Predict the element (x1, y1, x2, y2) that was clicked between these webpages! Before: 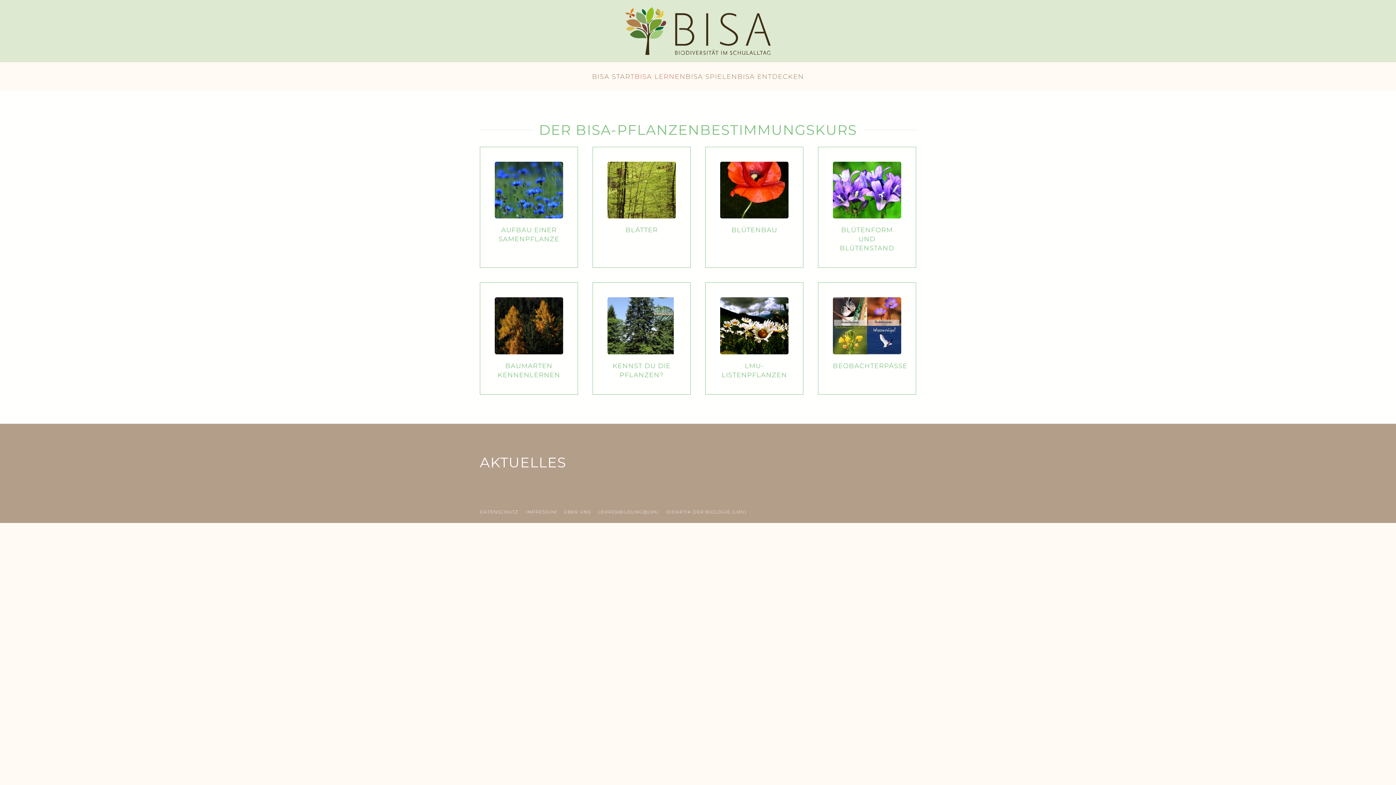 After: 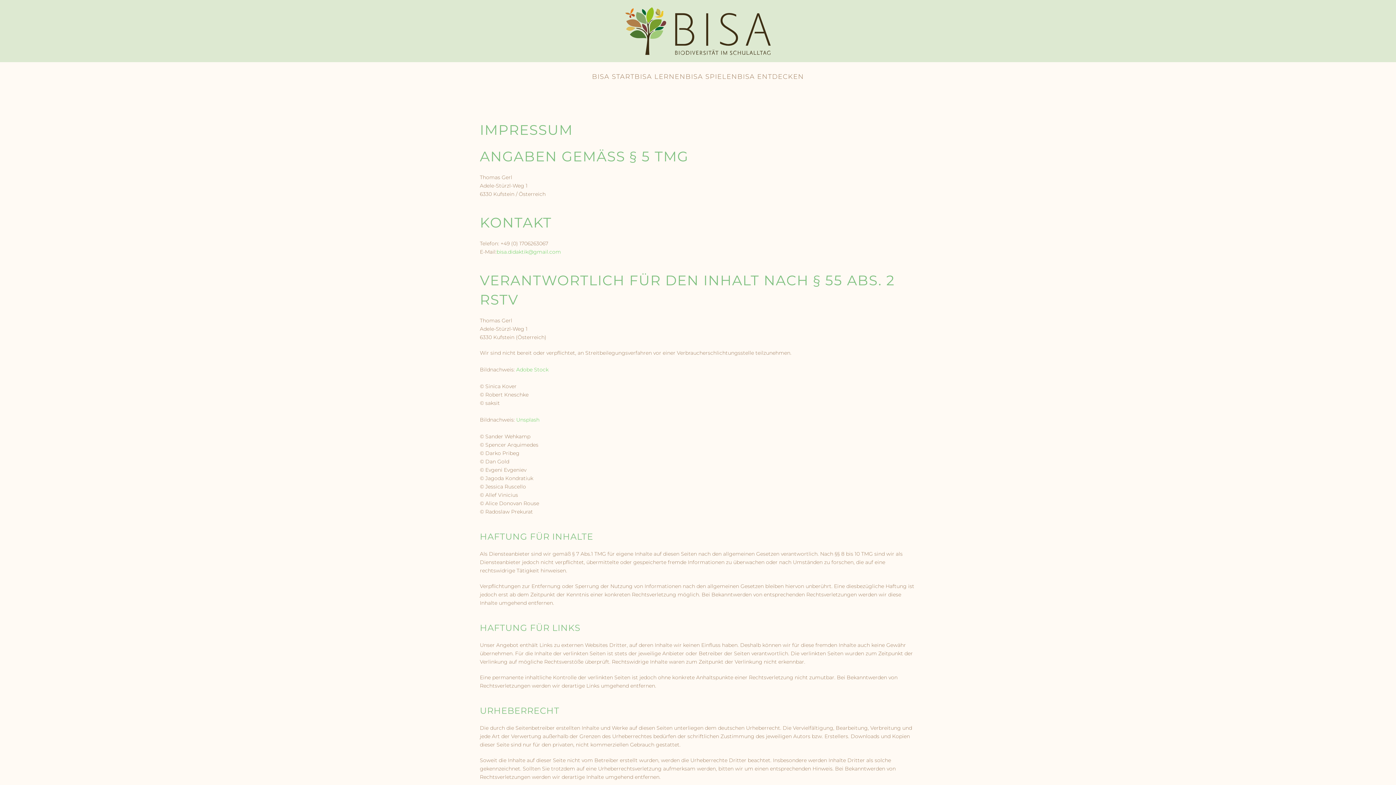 Action: label: IMPRESSUM bbox: (525, 508, 556, 516)